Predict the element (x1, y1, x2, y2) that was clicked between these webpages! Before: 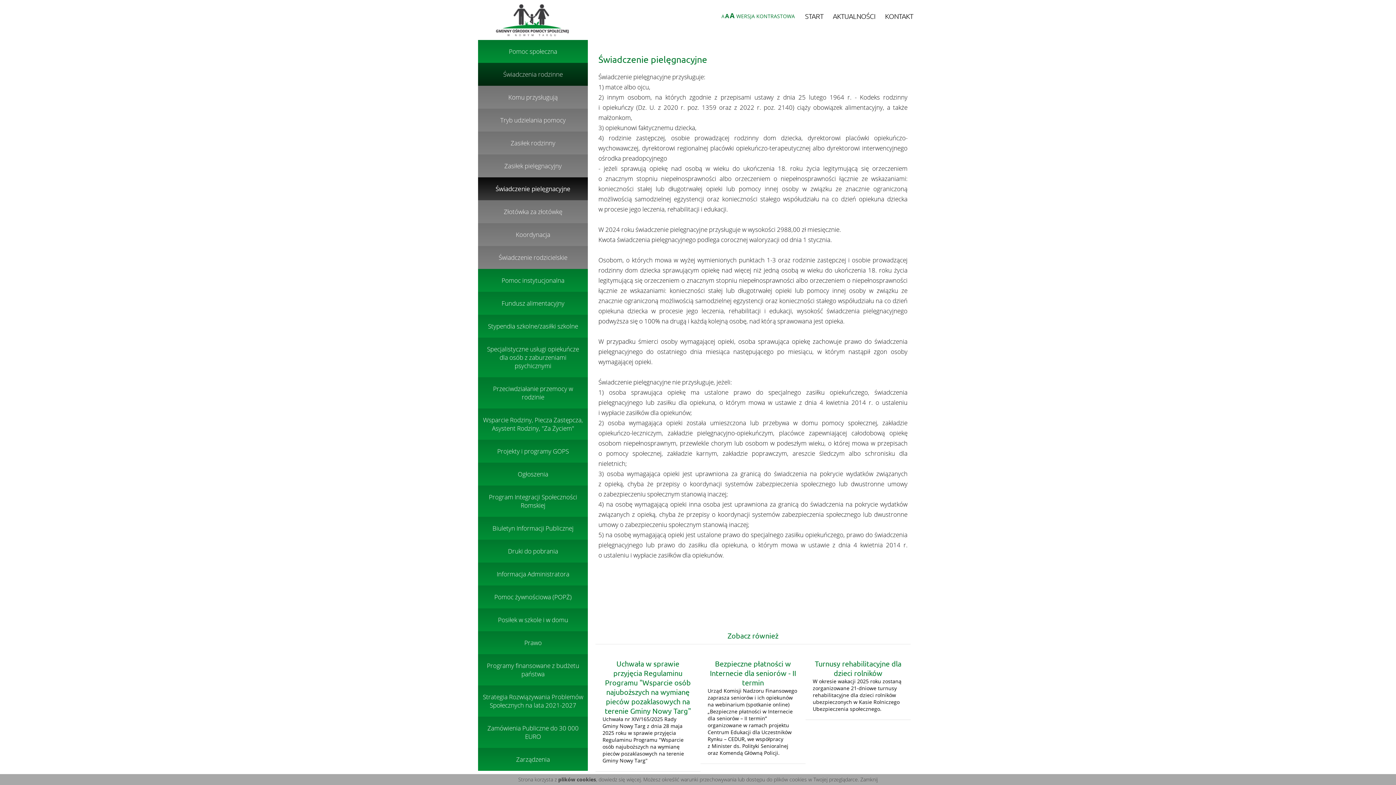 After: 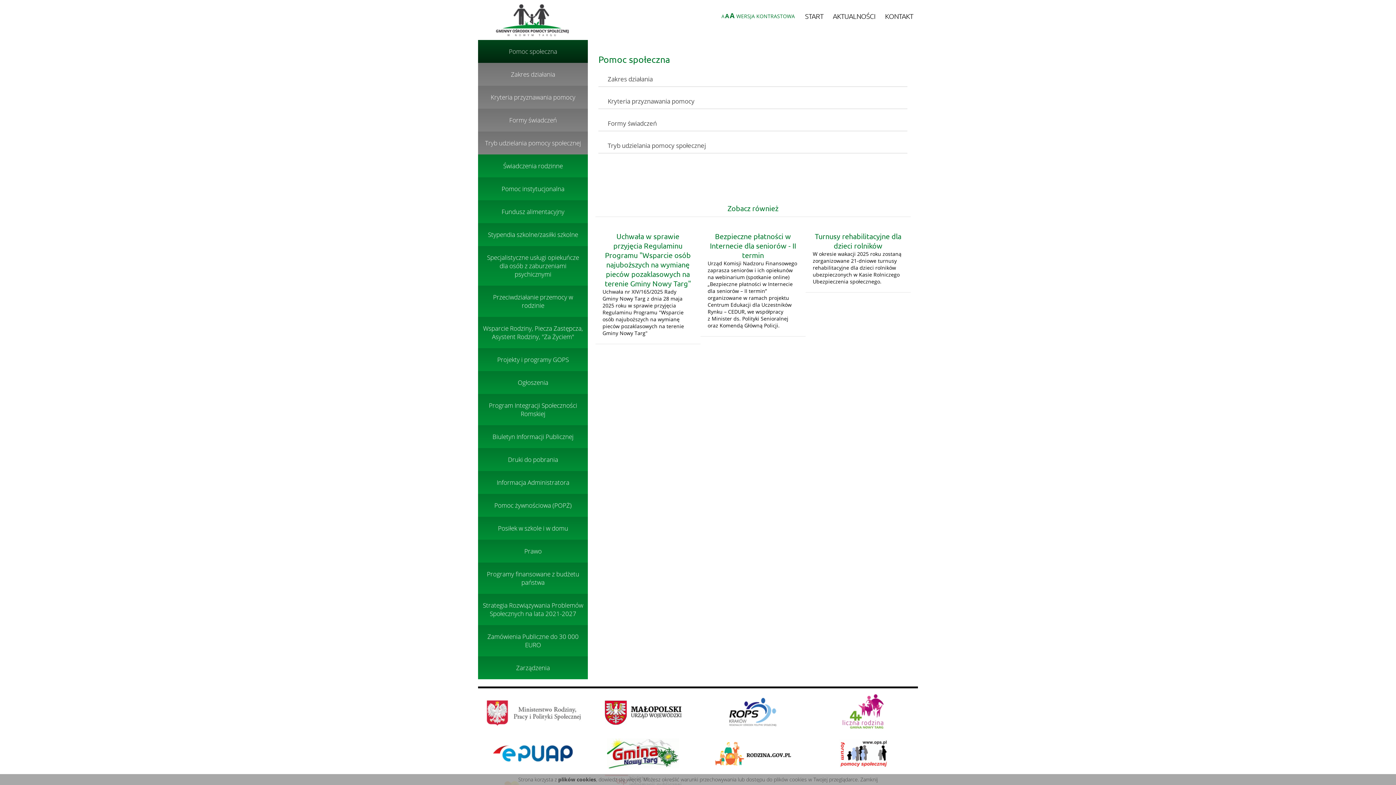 Action: bbox: (478, 40, 588, 62) label: Pomoc społeczna